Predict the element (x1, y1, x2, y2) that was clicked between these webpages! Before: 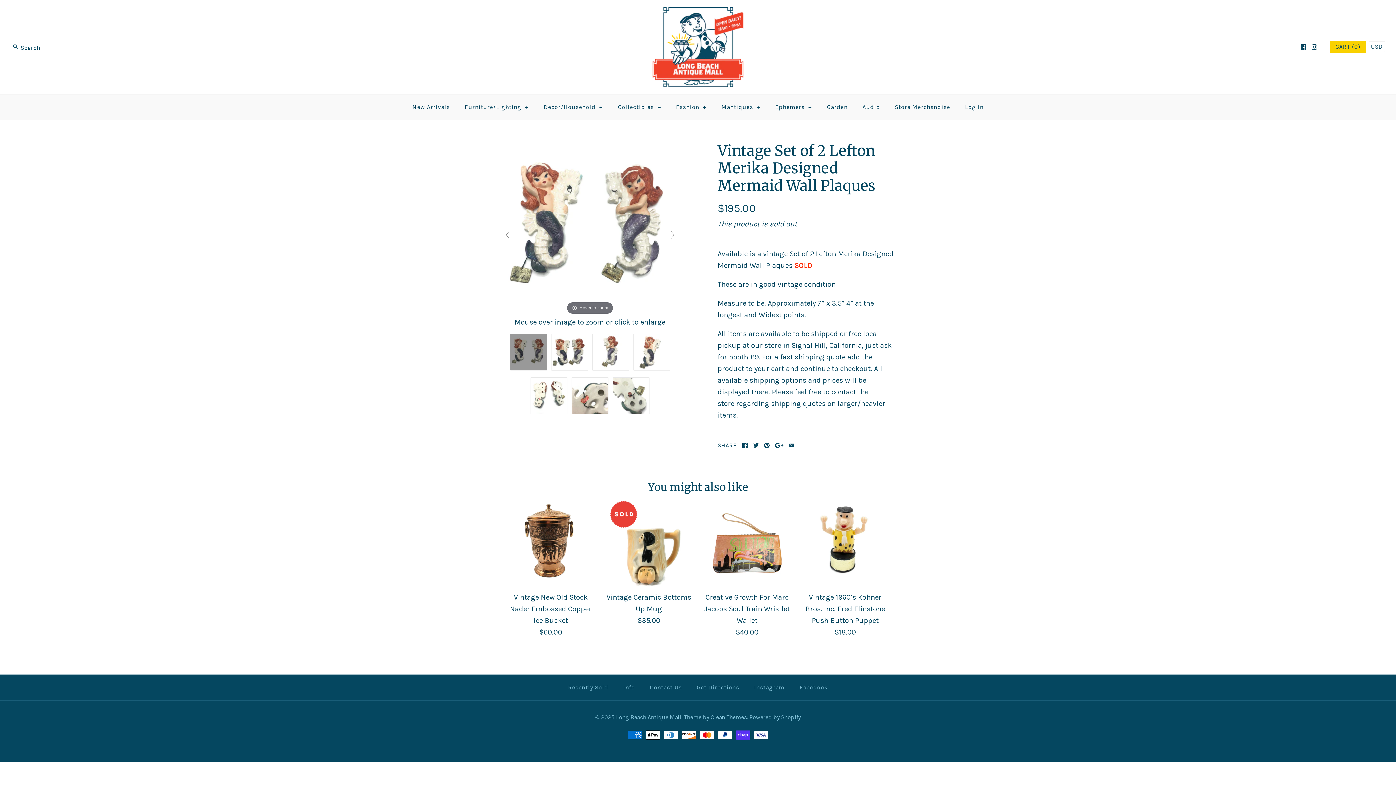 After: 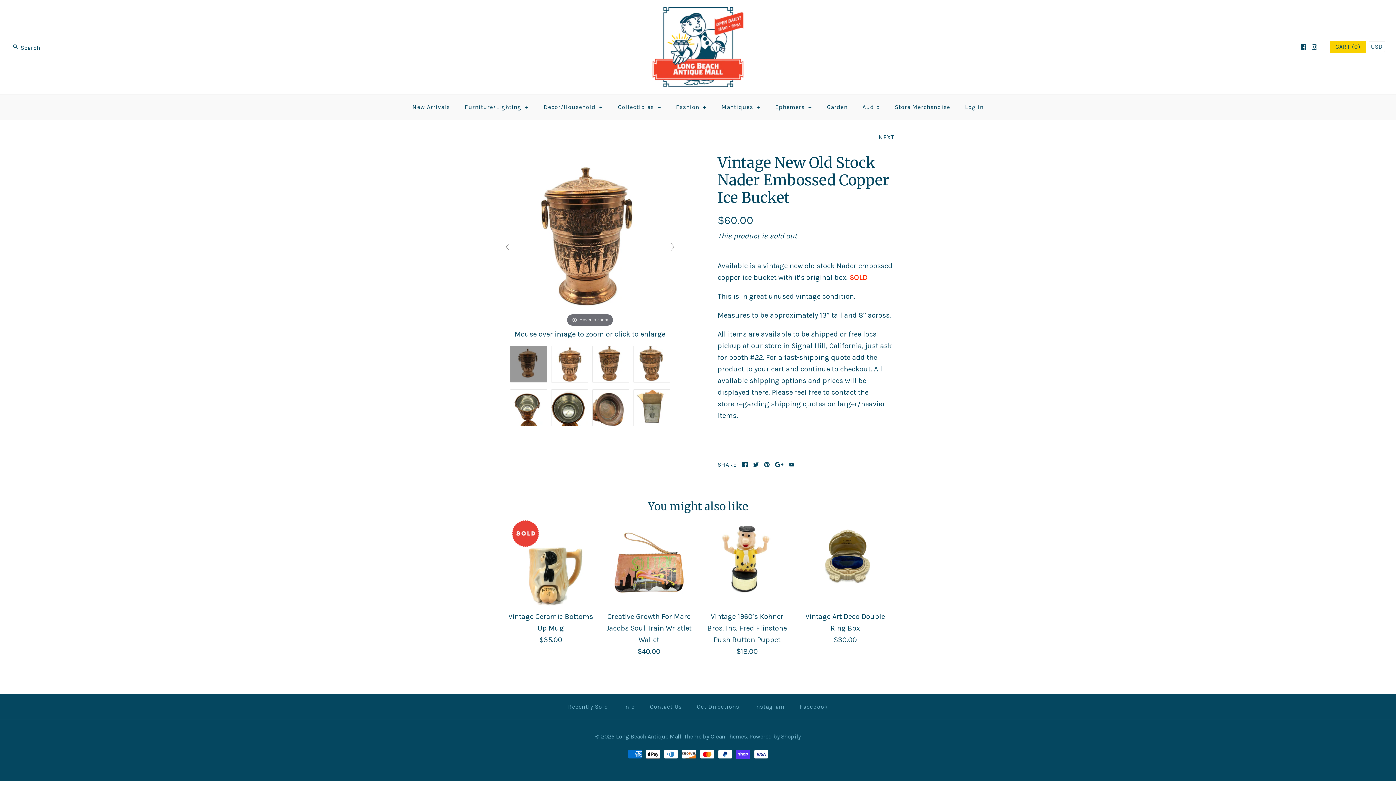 Action: label: Vintage New Old Stock Nader Embossed Copper Ice Bucket
$60.00 bbox: (504, 497, 597, 638)